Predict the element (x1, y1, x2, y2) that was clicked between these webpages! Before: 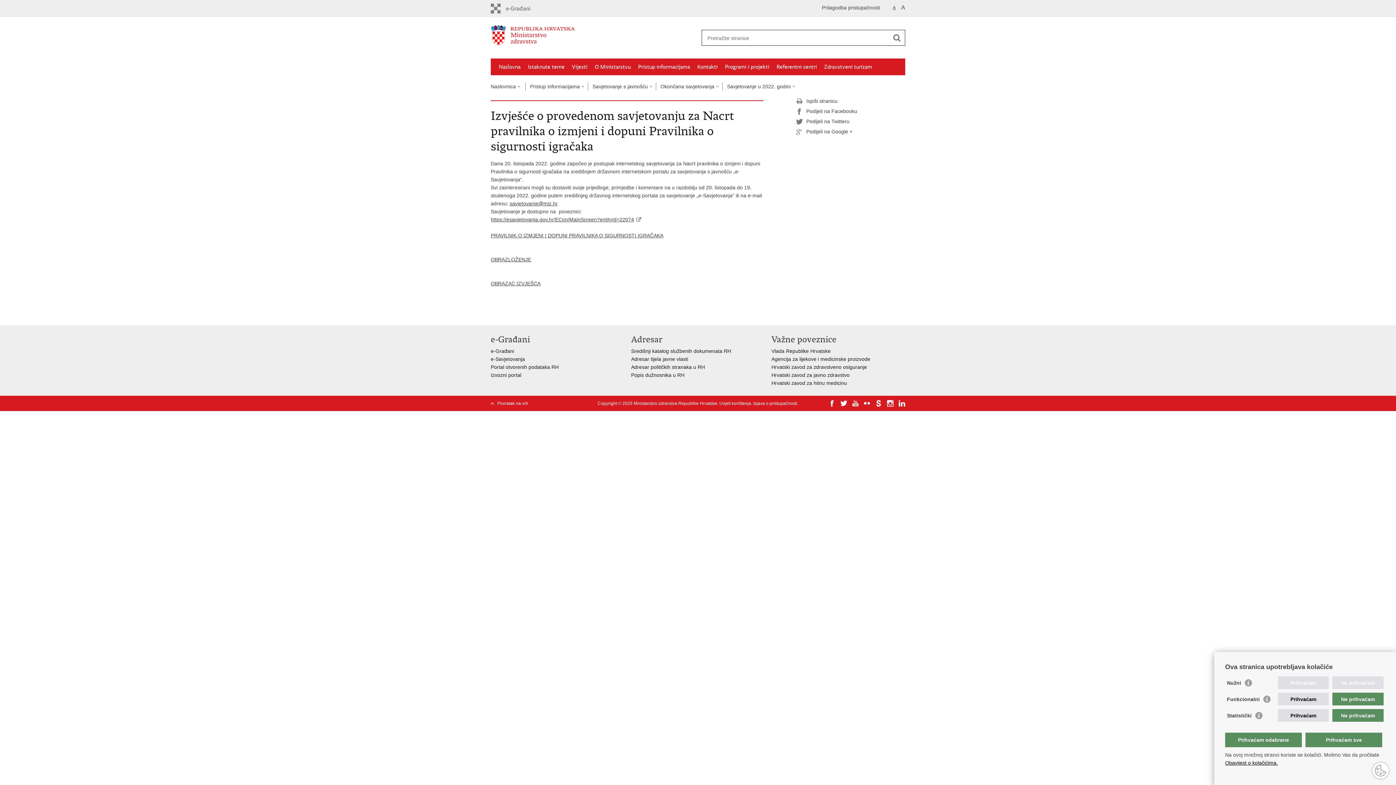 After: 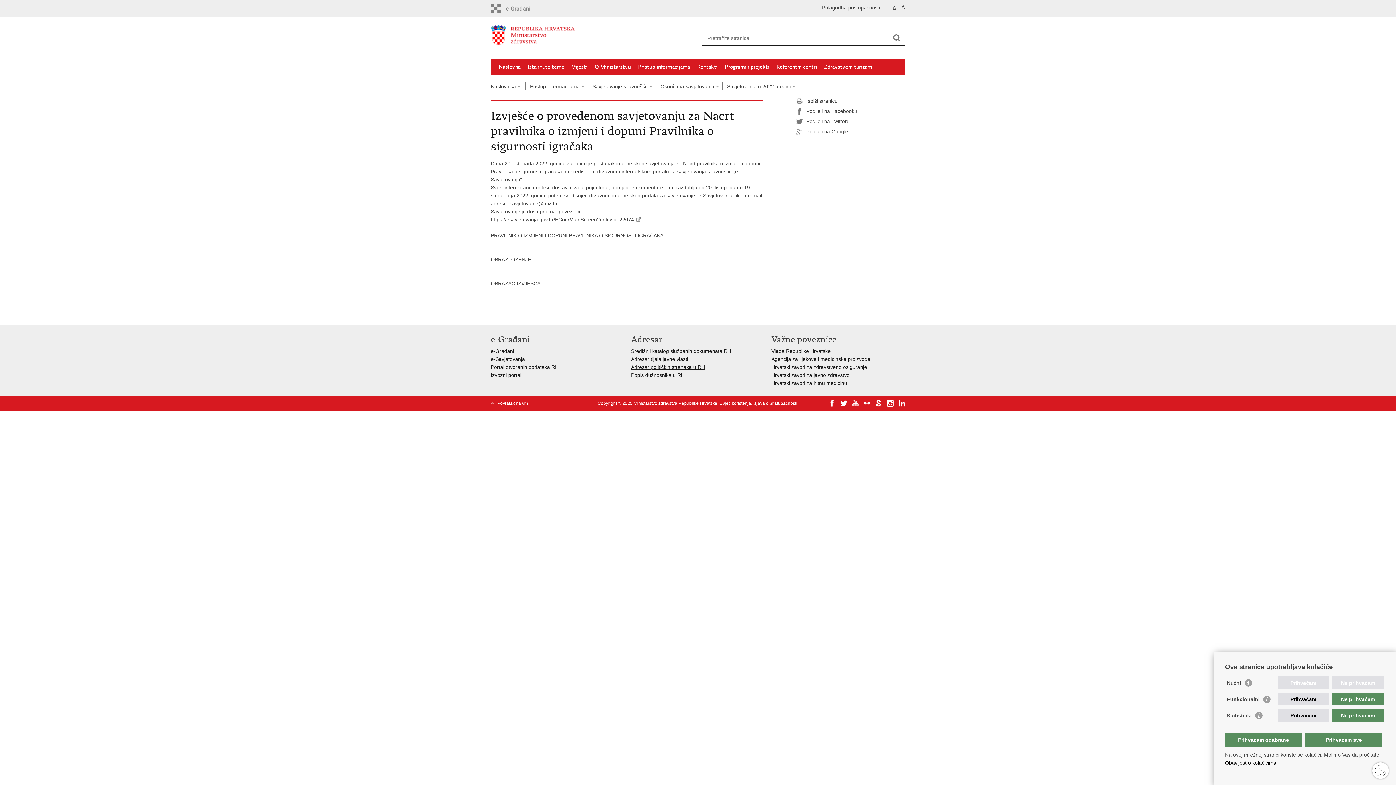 Action: label: Adresar političkih stranaka u RH bbox: (631, 364, 705, 370)